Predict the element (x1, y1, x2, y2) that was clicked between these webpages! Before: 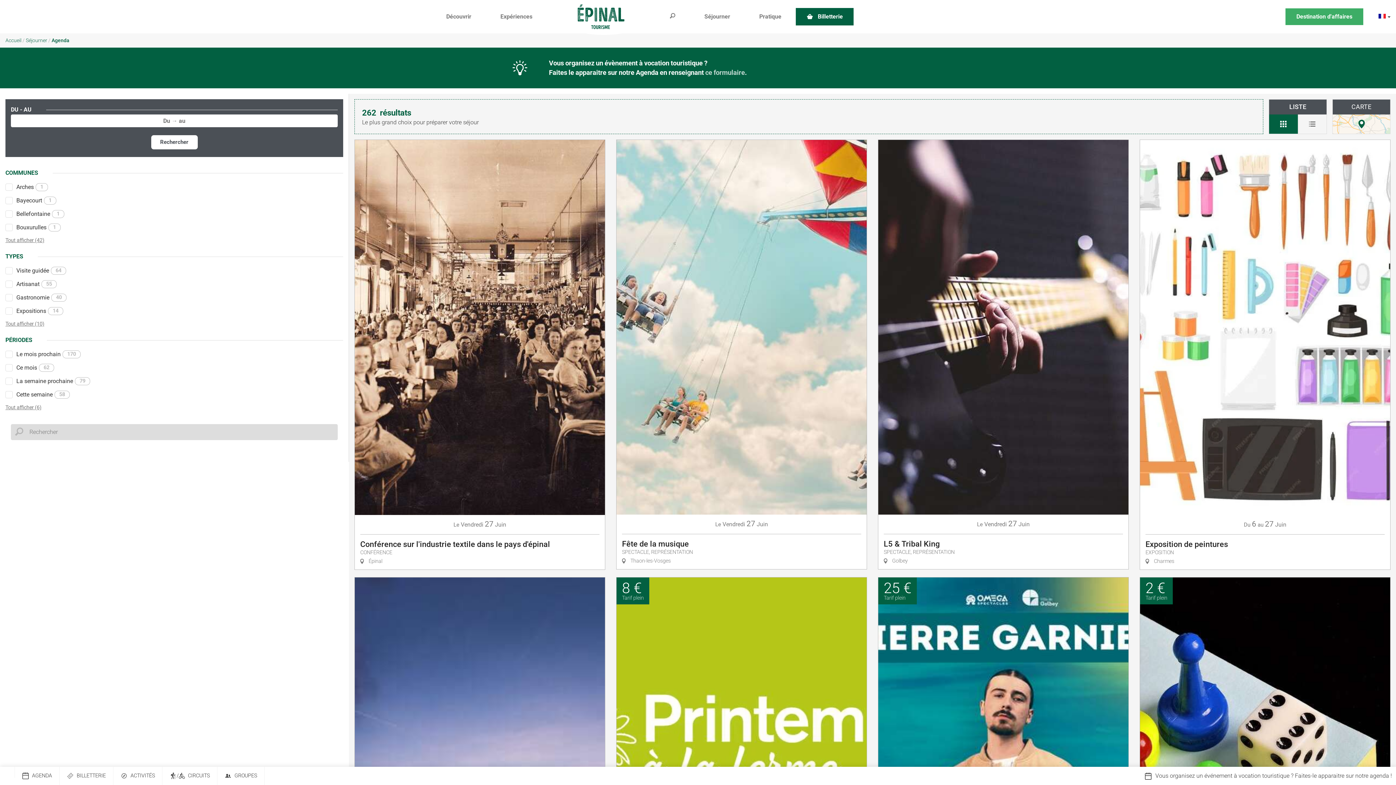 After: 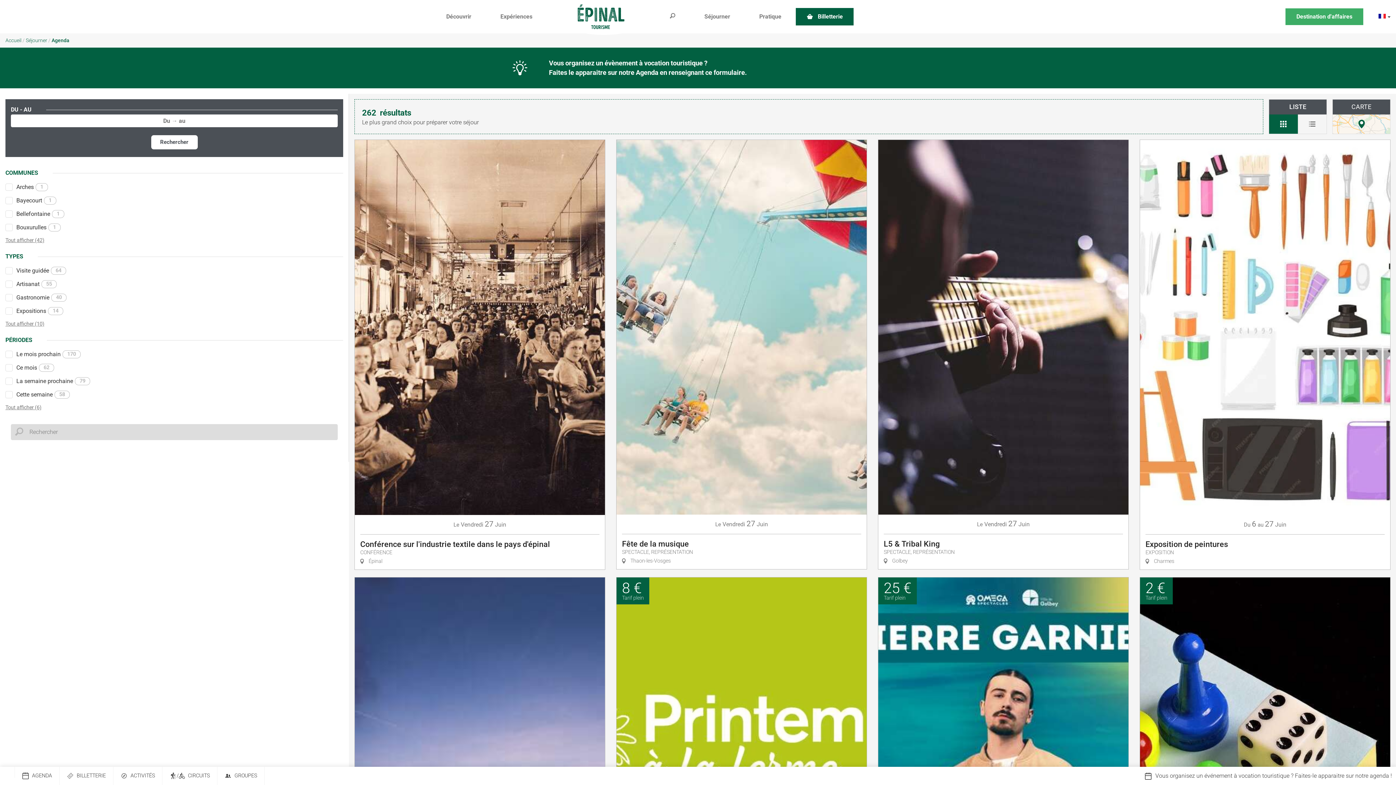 Action: label: ce formulaire bbox: (705, 68, 745, 76)